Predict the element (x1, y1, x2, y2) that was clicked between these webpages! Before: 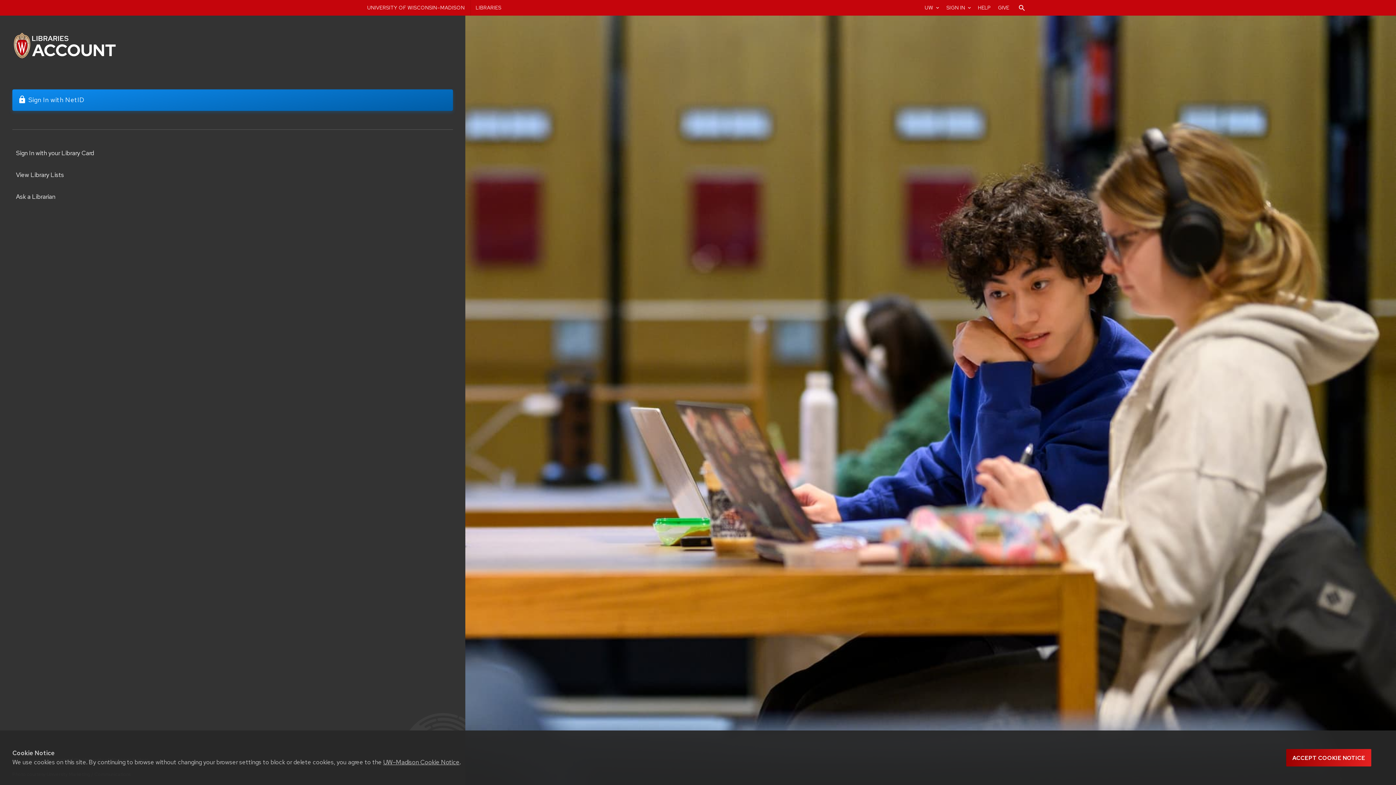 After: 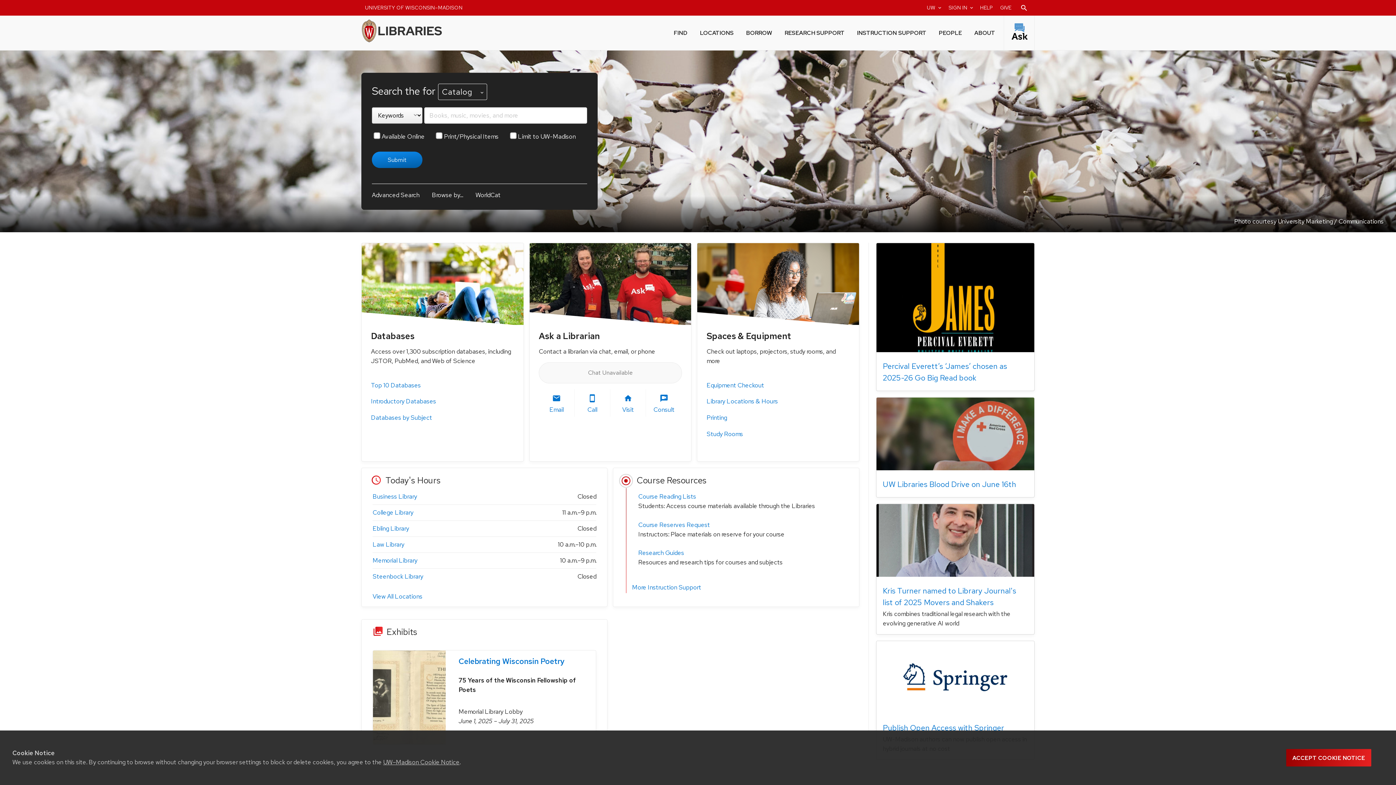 Action: bbox: (472, 0, 505, 15) label: LIBRARIES